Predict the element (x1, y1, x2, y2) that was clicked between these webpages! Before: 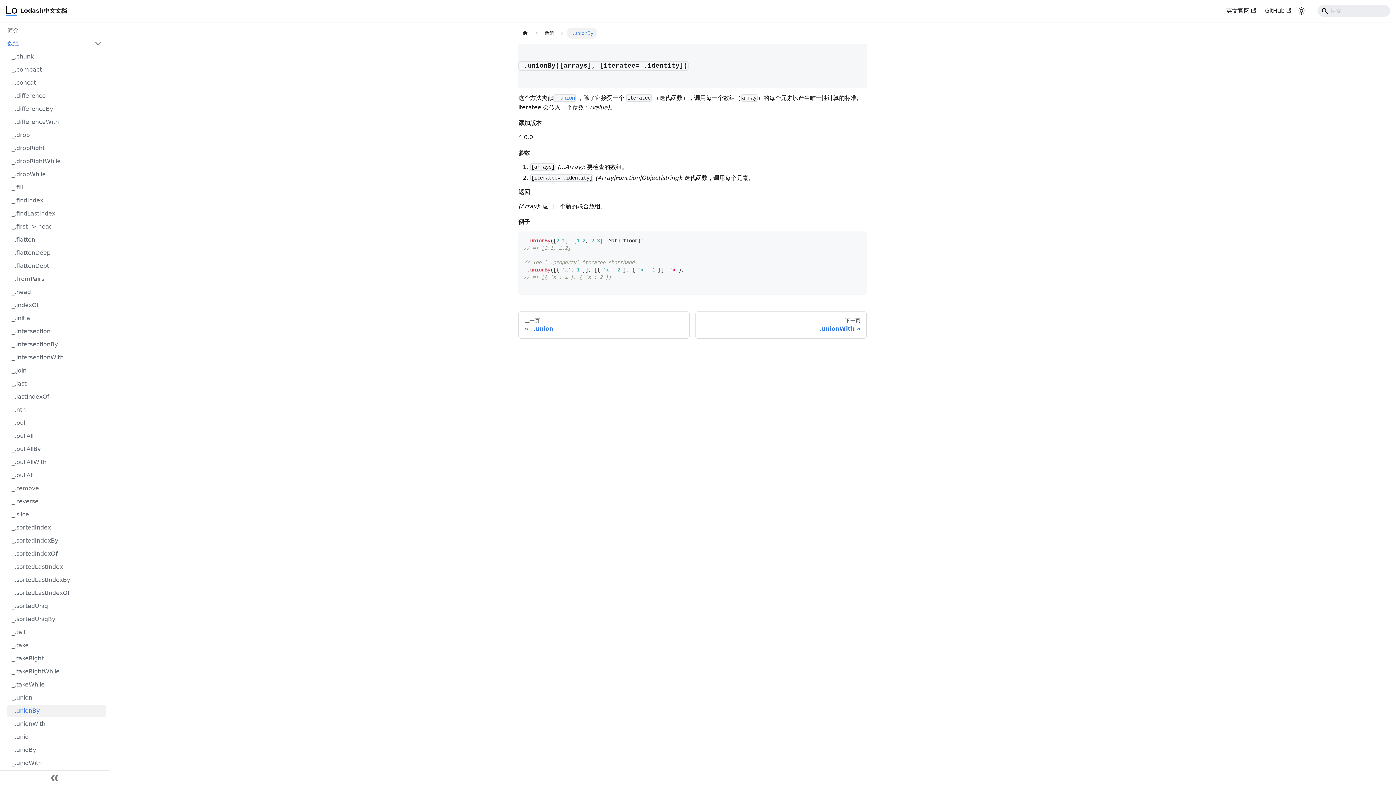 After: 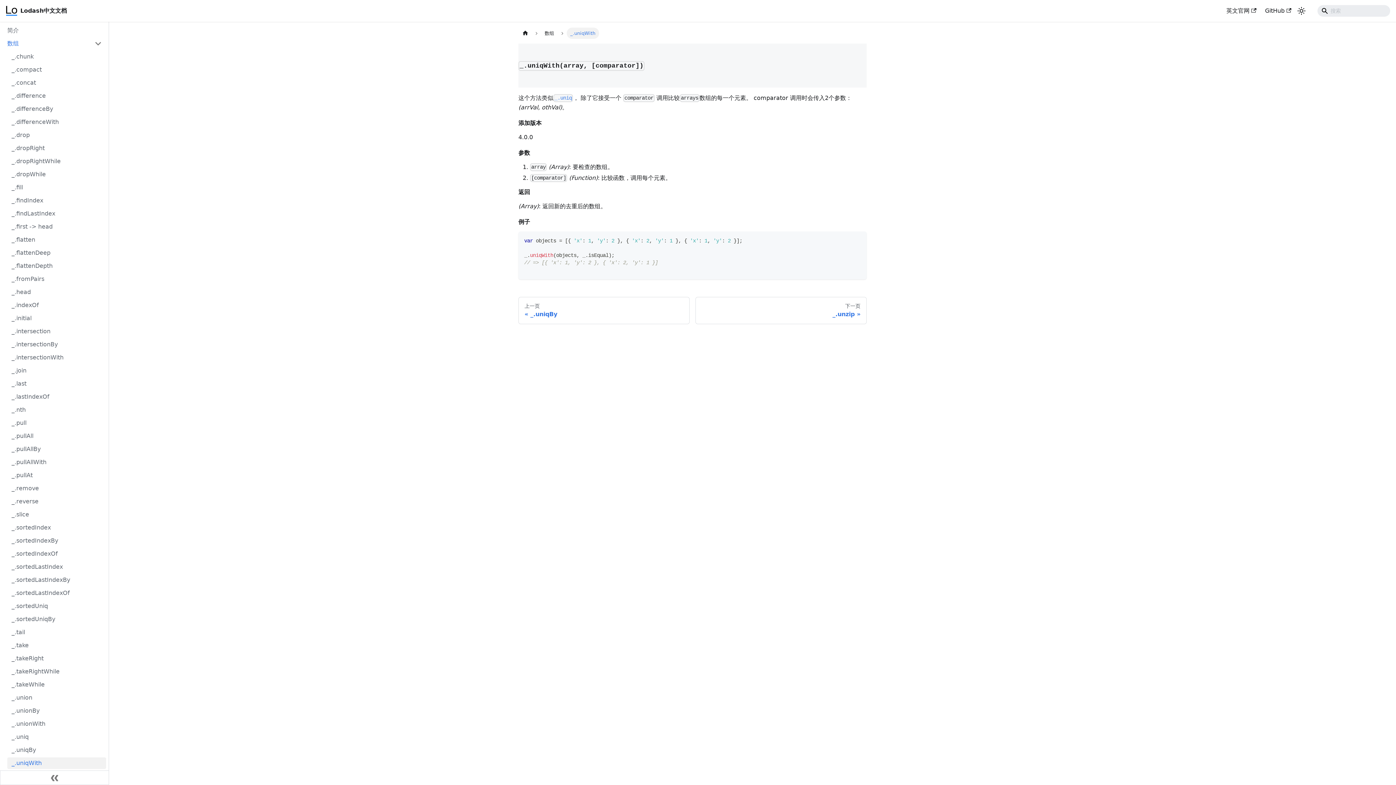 Action: bbox: (7, 757, 106, 769) label: _.uniqWith